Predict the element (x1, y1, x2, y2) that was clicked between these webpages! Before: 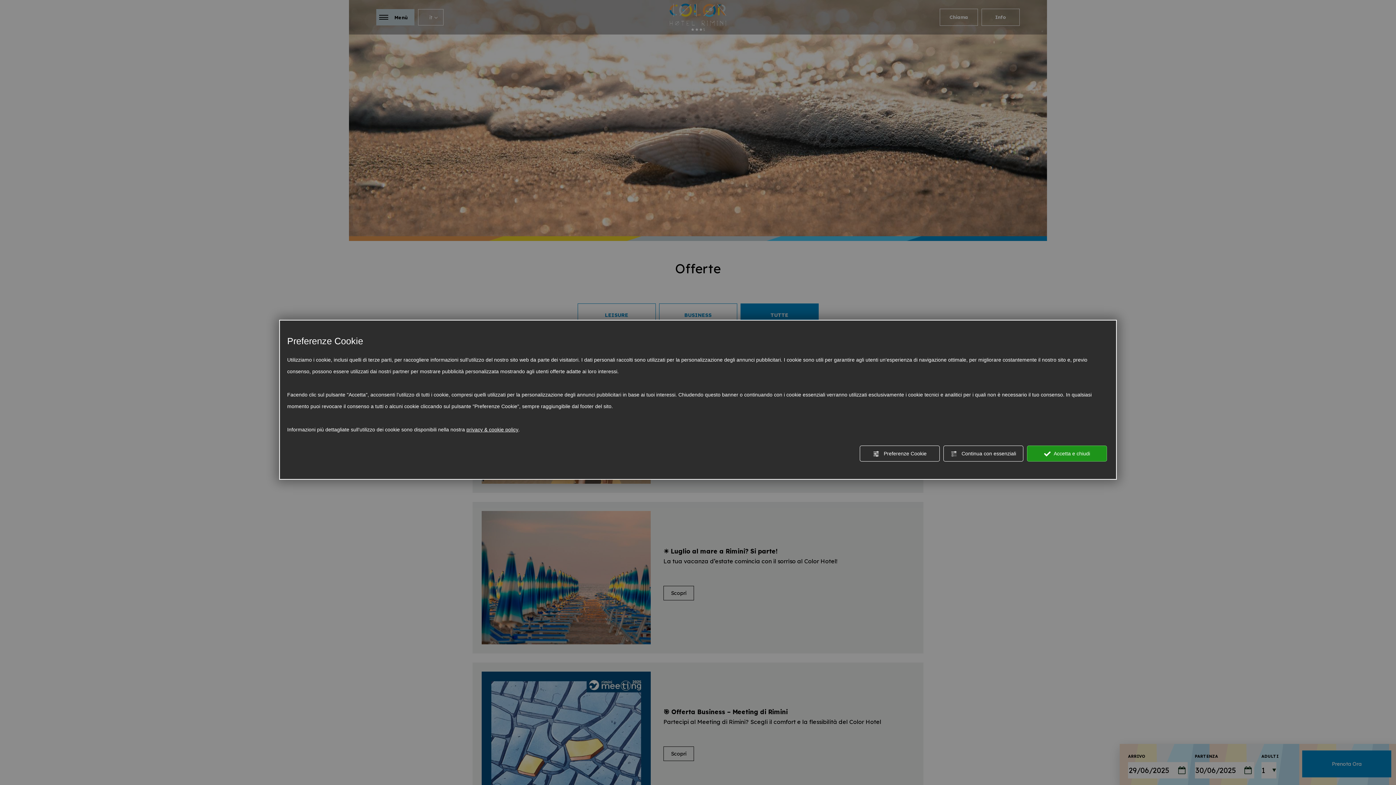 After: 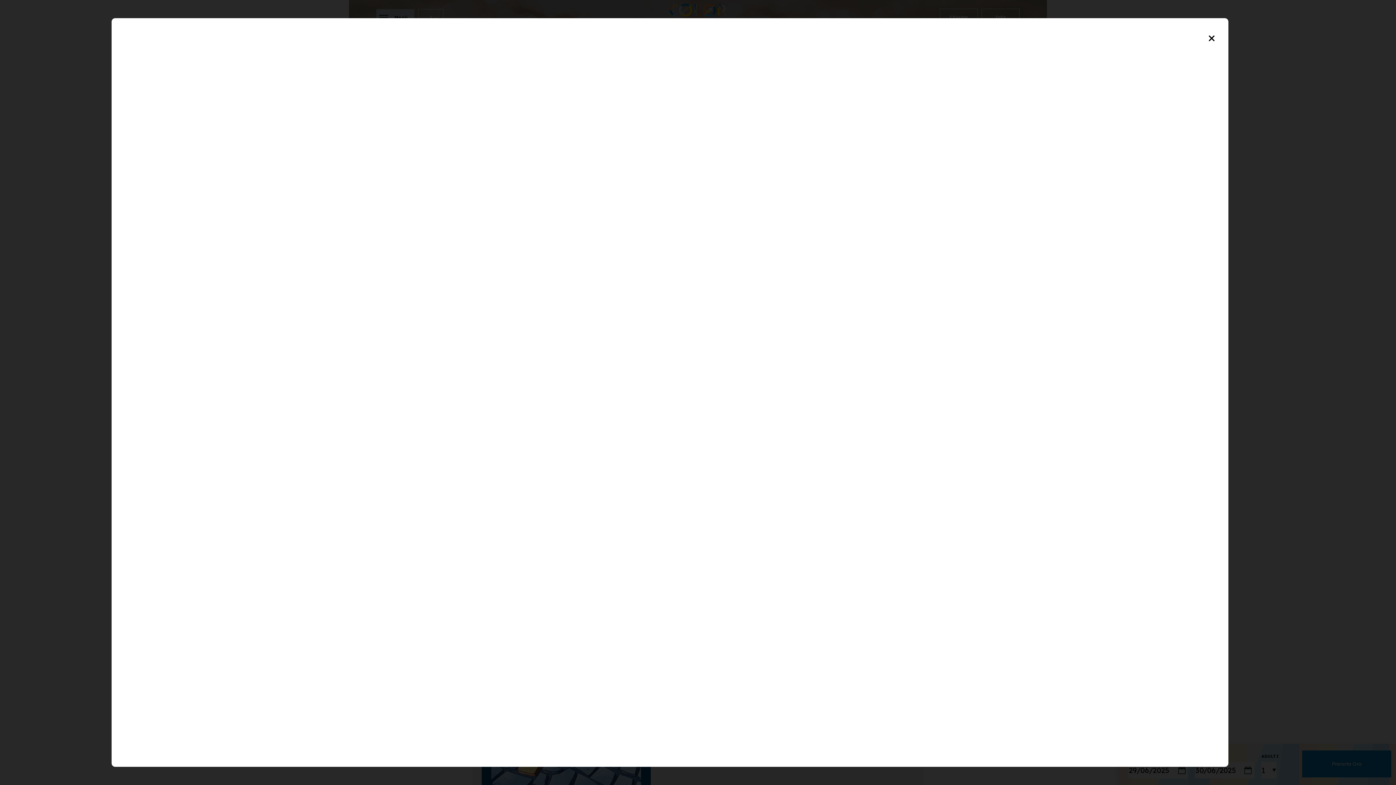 Action: label: privacy & cookie policy bbox: (466, 424, 518, 435)